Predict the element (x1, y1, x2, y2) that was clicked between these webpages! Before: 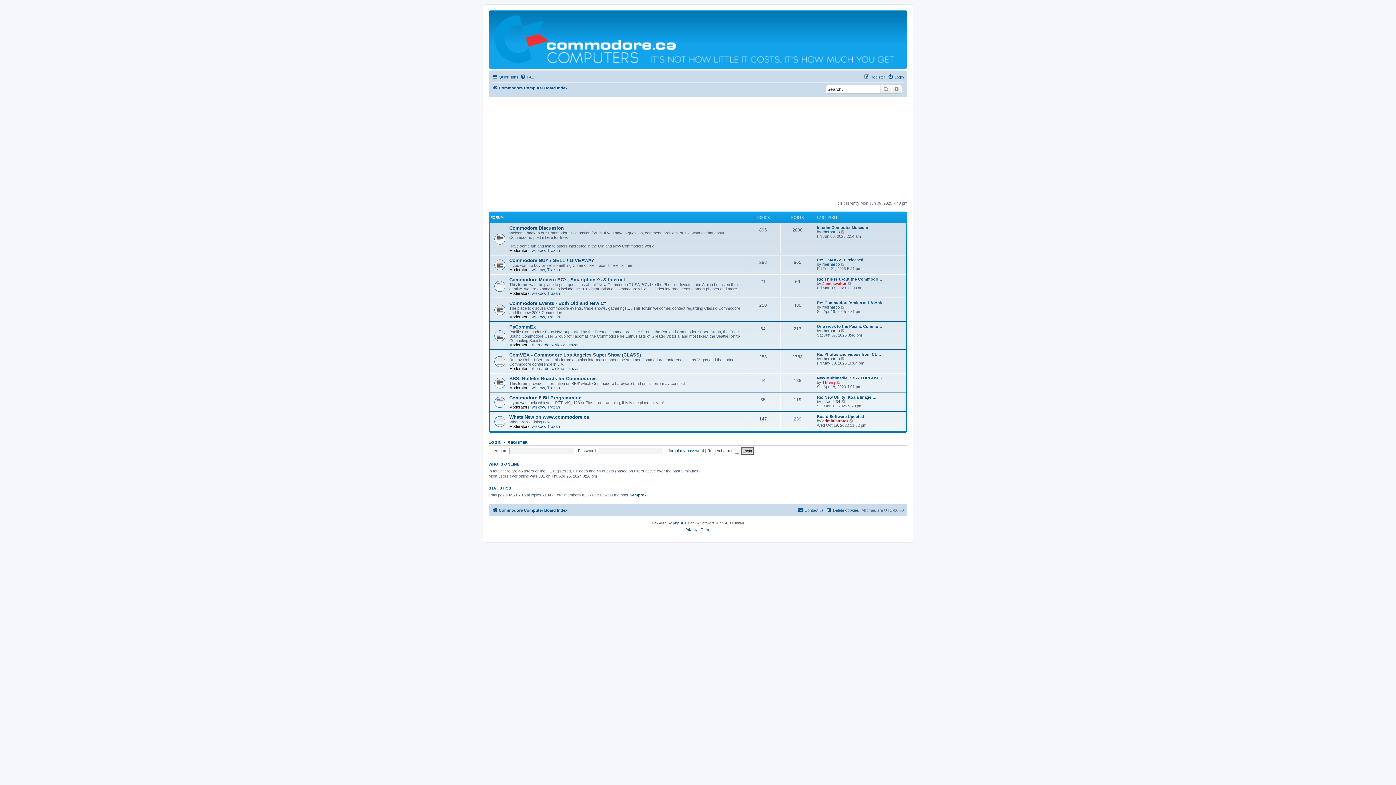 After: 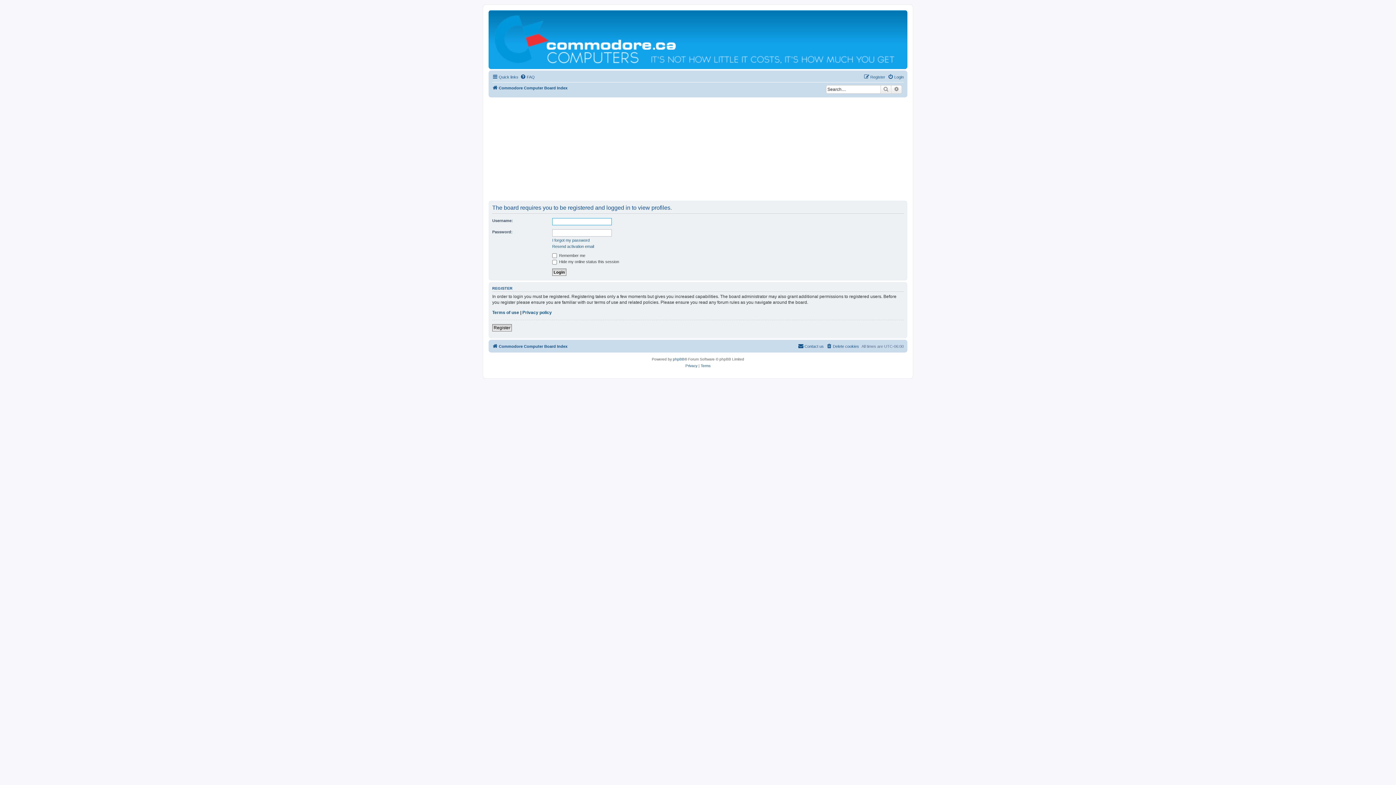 Action: label: Trazan bbox: (547, 291, 560, 295)